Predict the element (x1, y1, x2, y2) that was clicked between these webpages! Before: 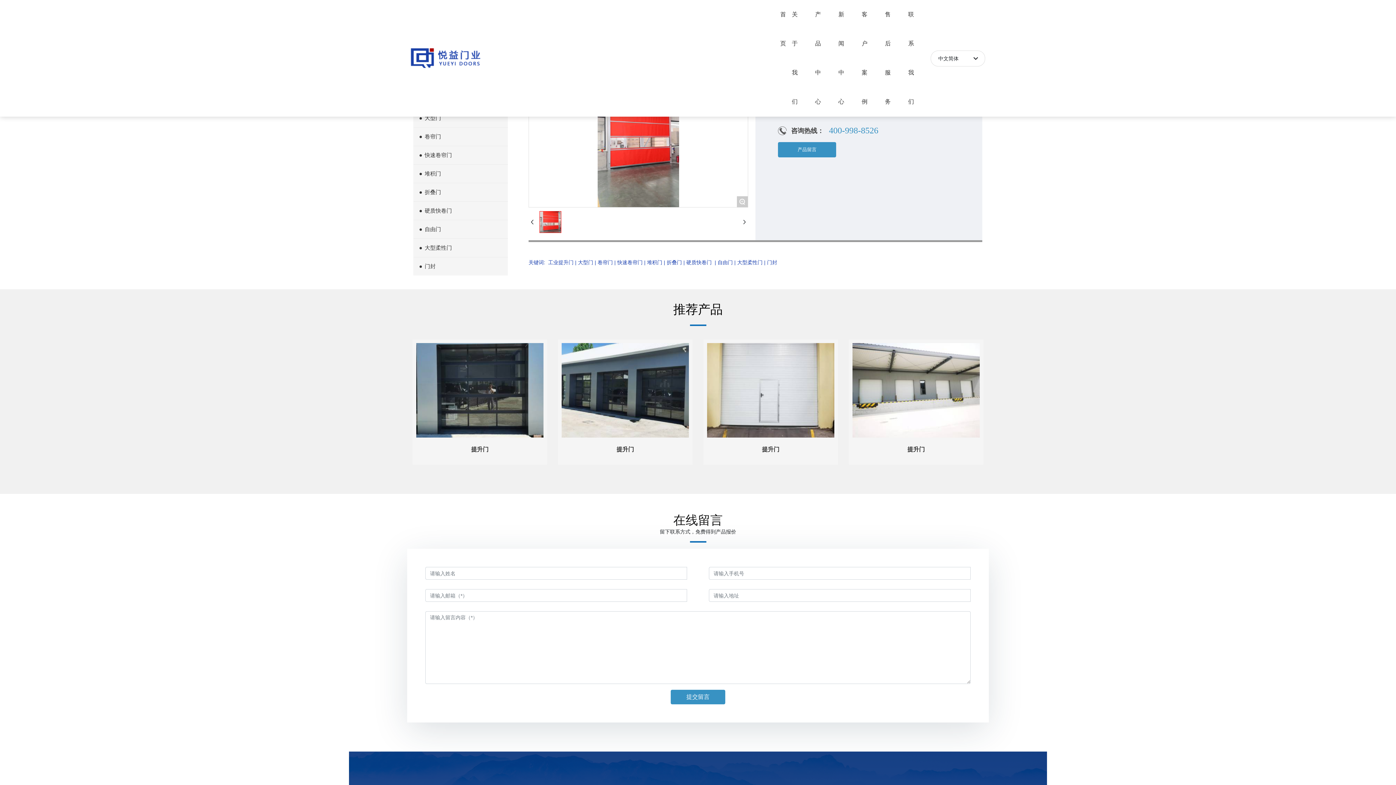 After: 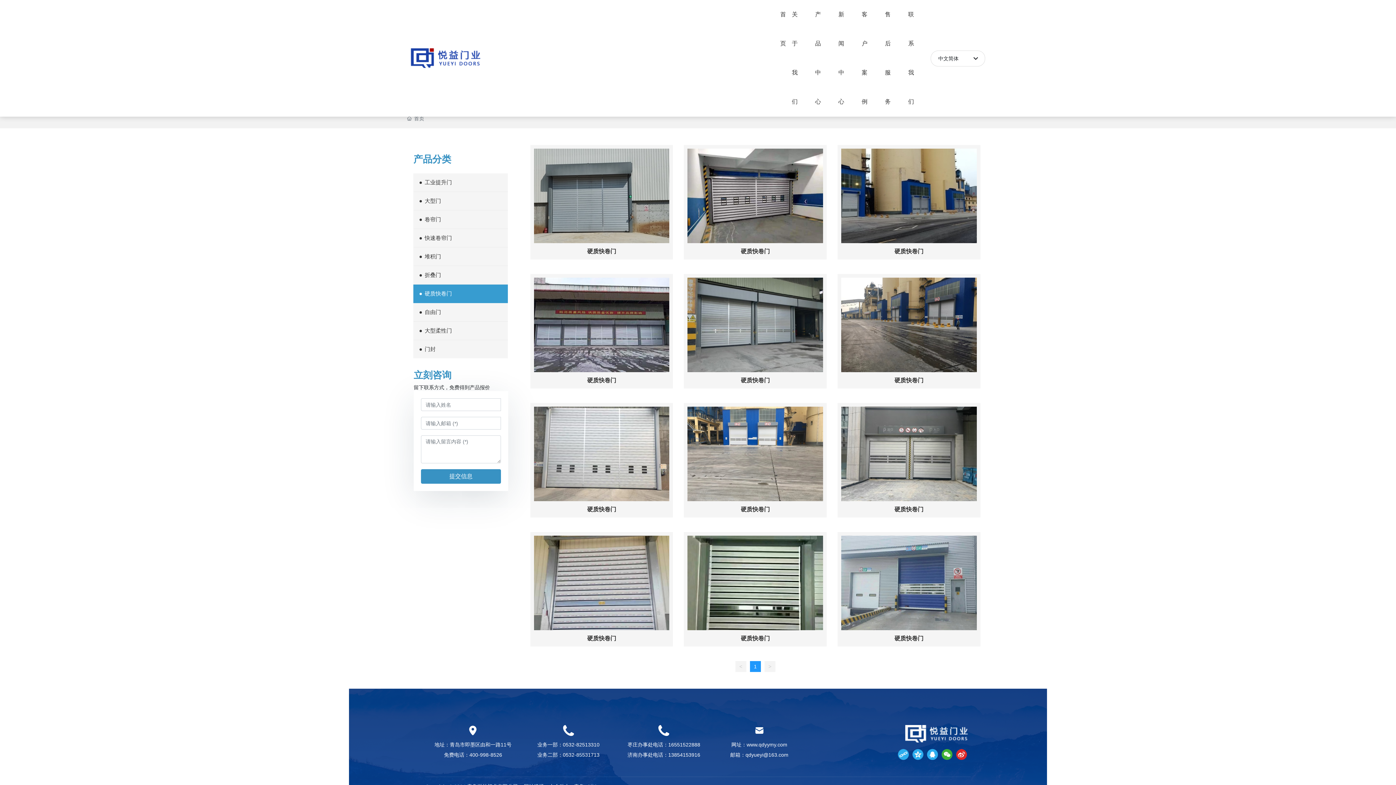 Action: bbox: (413, 201, 508, 220) label: ●
硬质快卷门